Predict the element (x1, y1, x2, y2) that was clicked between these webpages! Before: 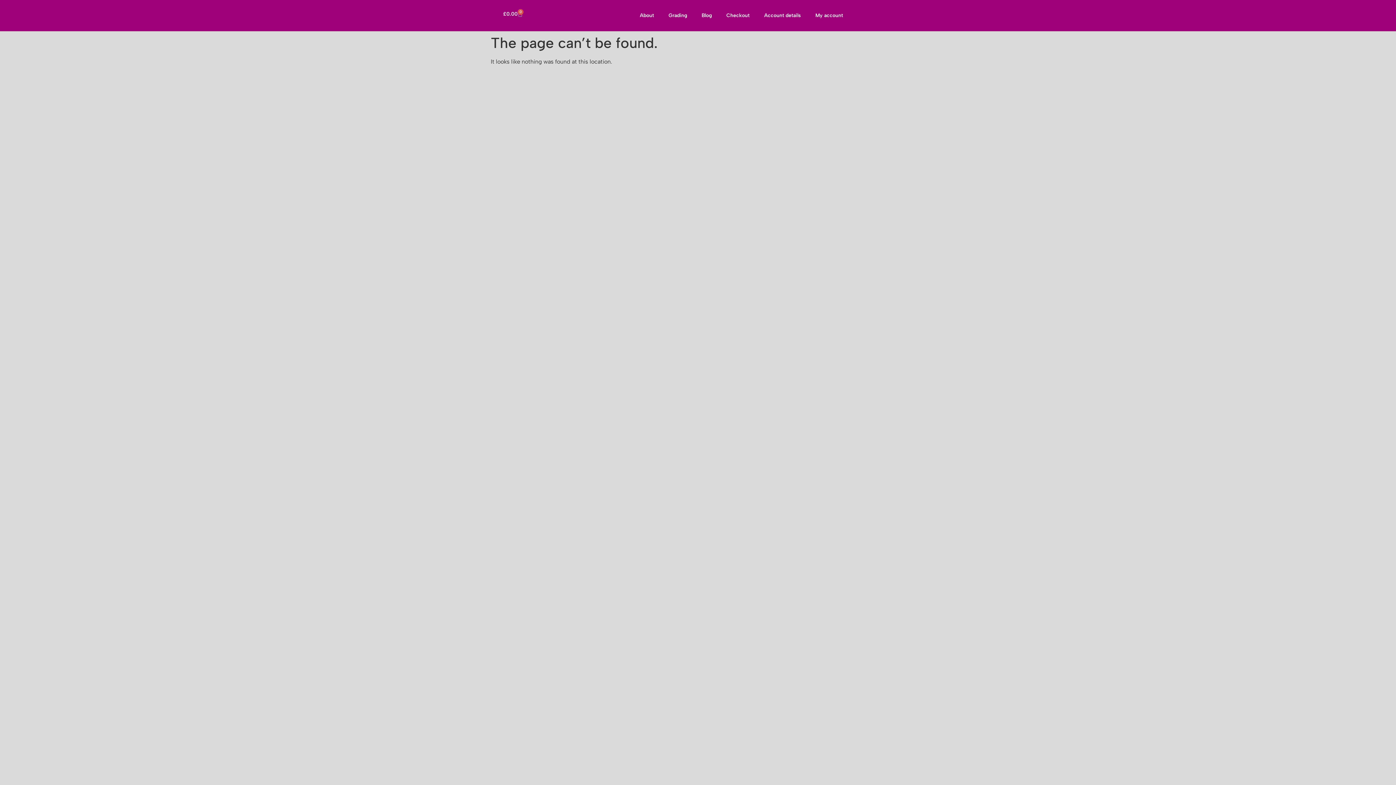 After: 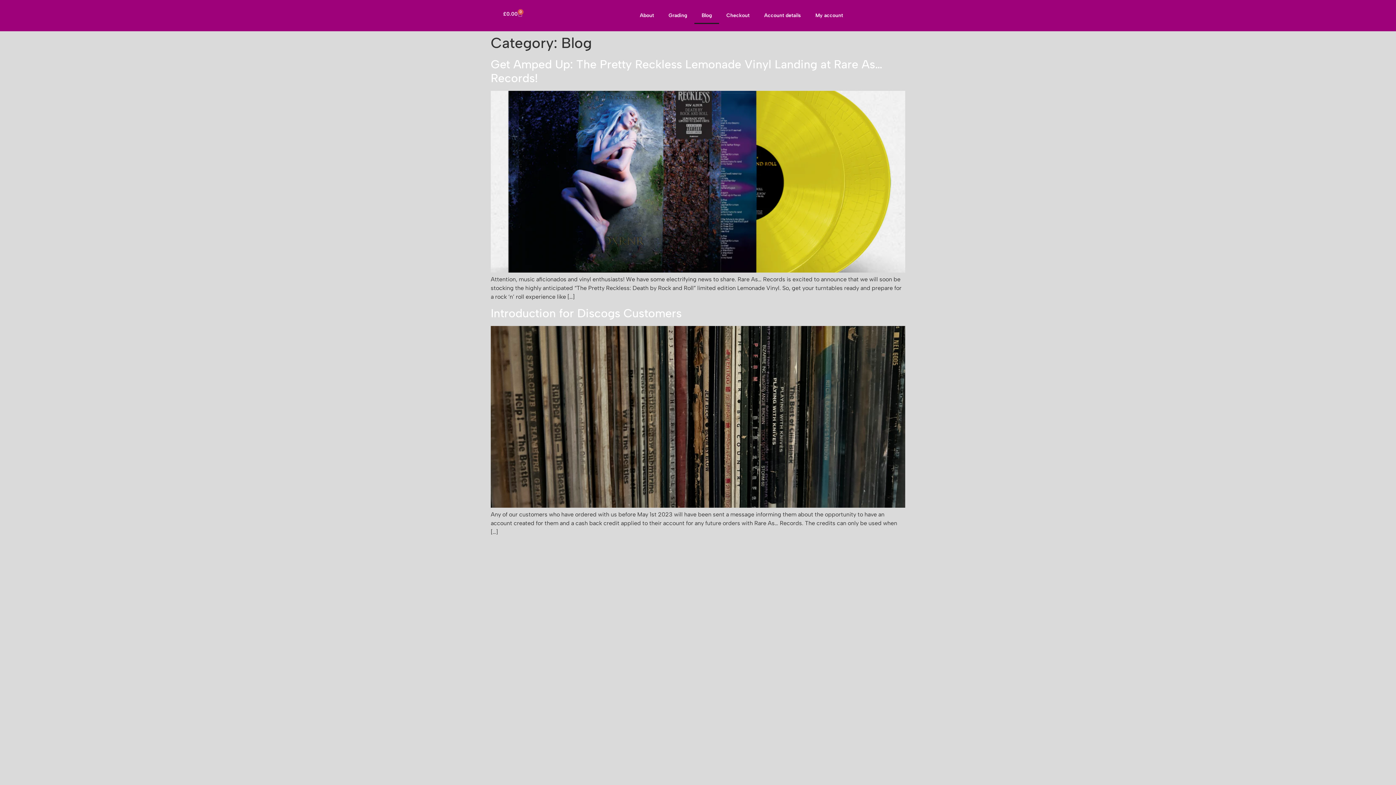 Action: bbox: (694, 7, 719, 24) label: Blog